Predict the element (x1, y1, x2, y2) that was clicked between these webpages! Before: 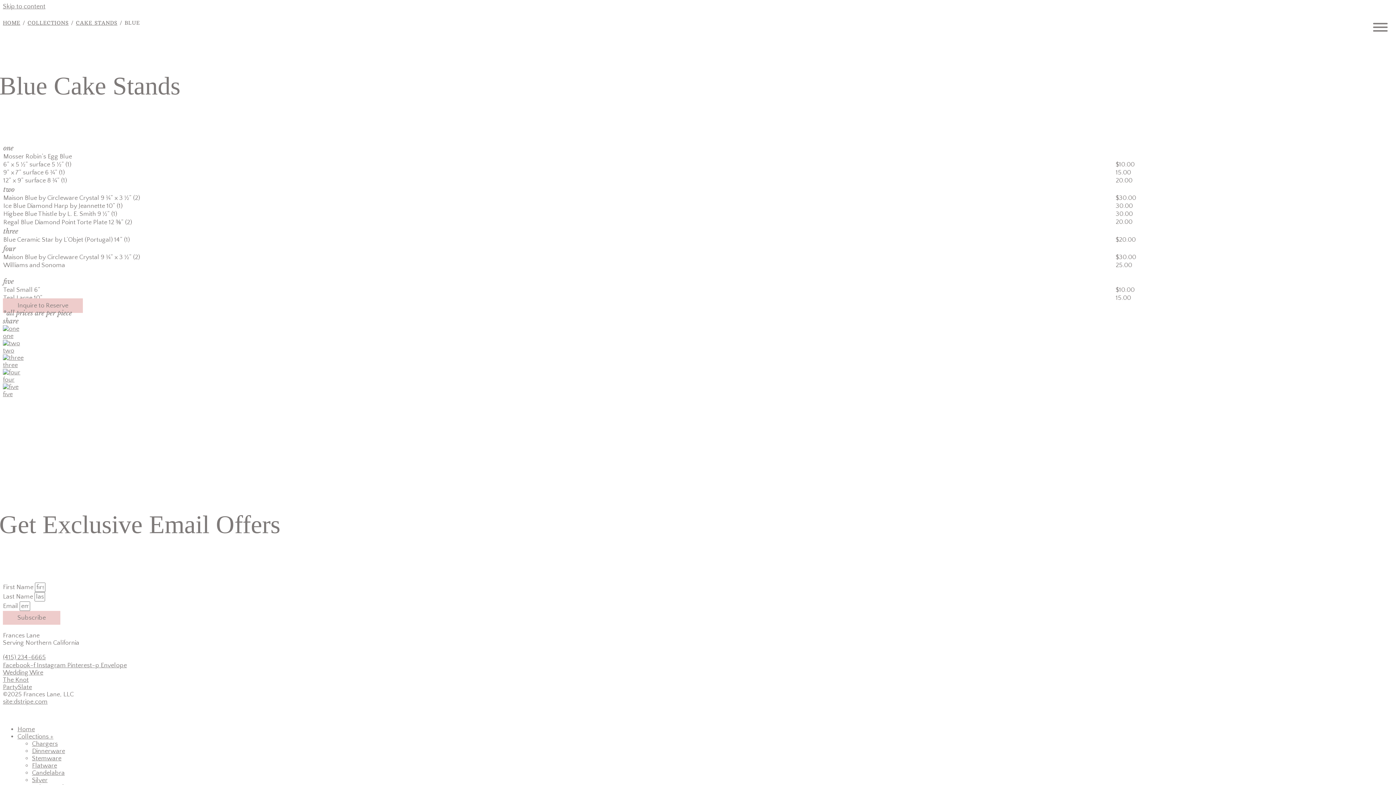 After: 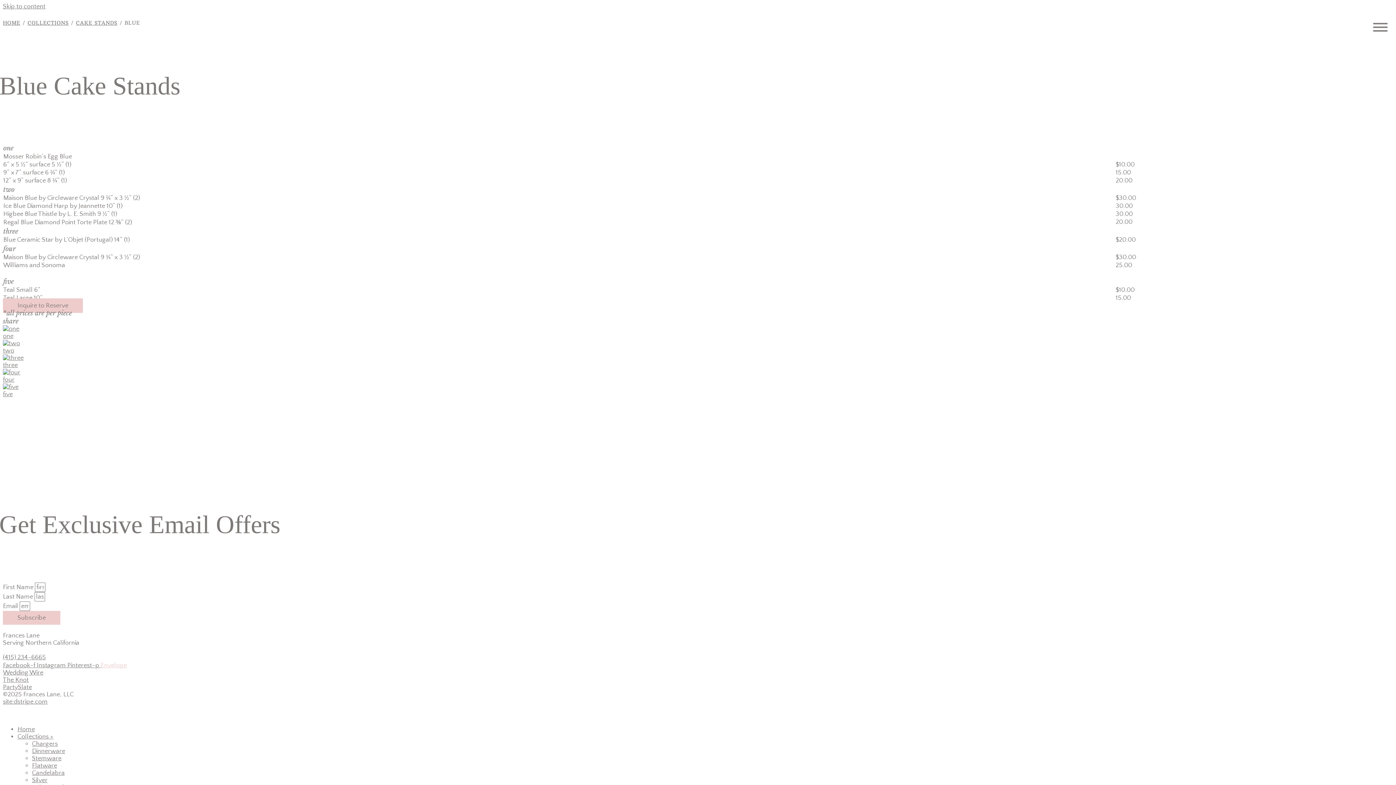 Action: label: Envelope bbox: (100, 662, 126, 669)